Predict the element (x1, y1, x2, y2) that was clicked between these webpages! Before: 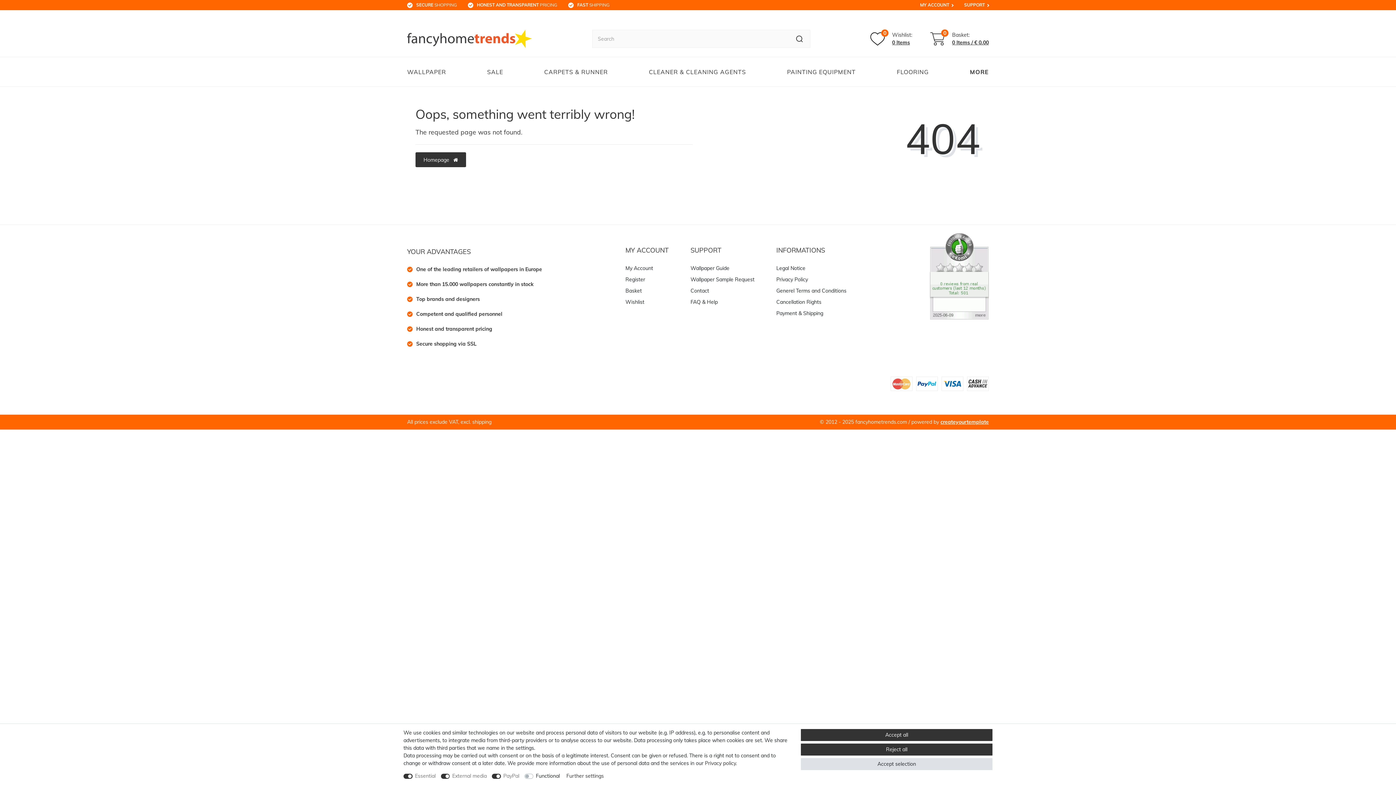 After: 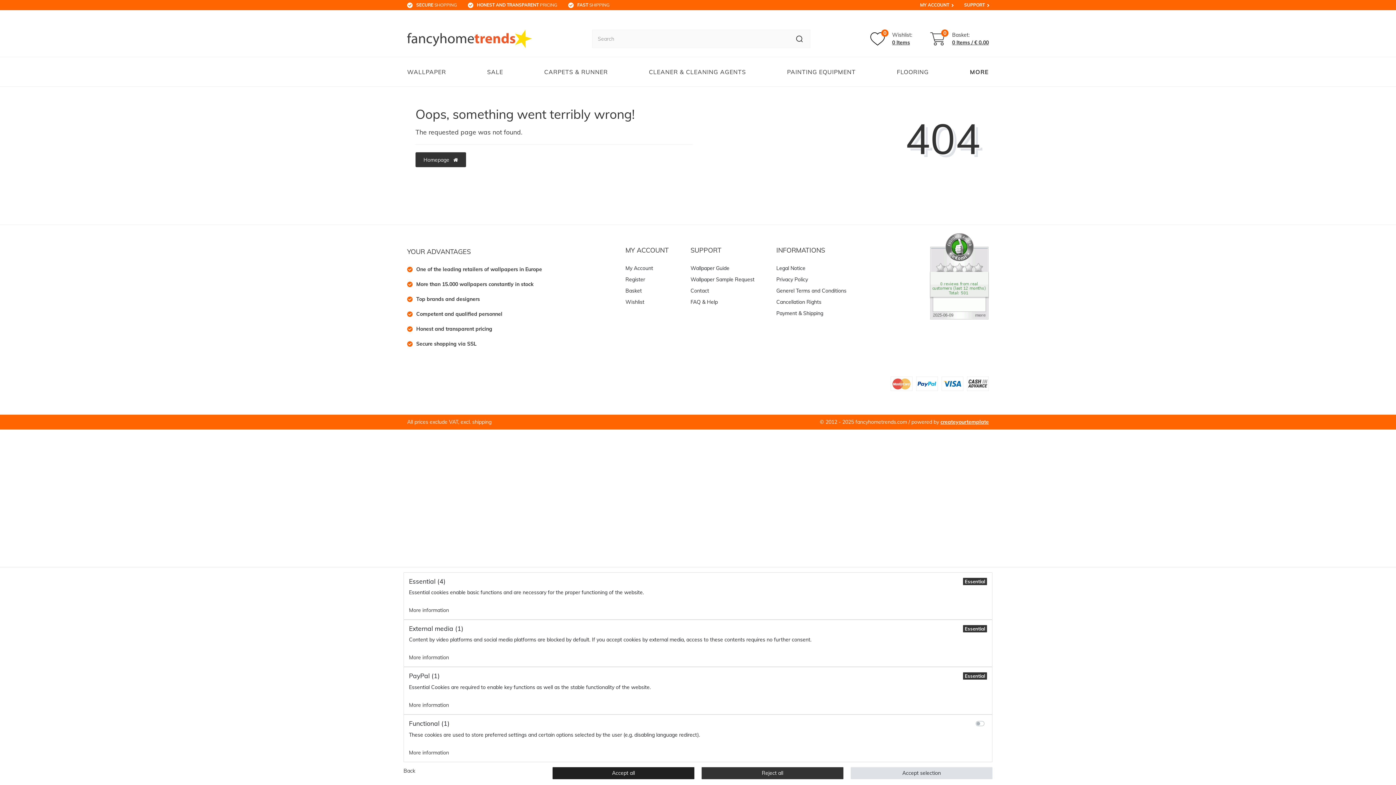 Action: label: Further settings bbox: (566, 772, 604, 780)